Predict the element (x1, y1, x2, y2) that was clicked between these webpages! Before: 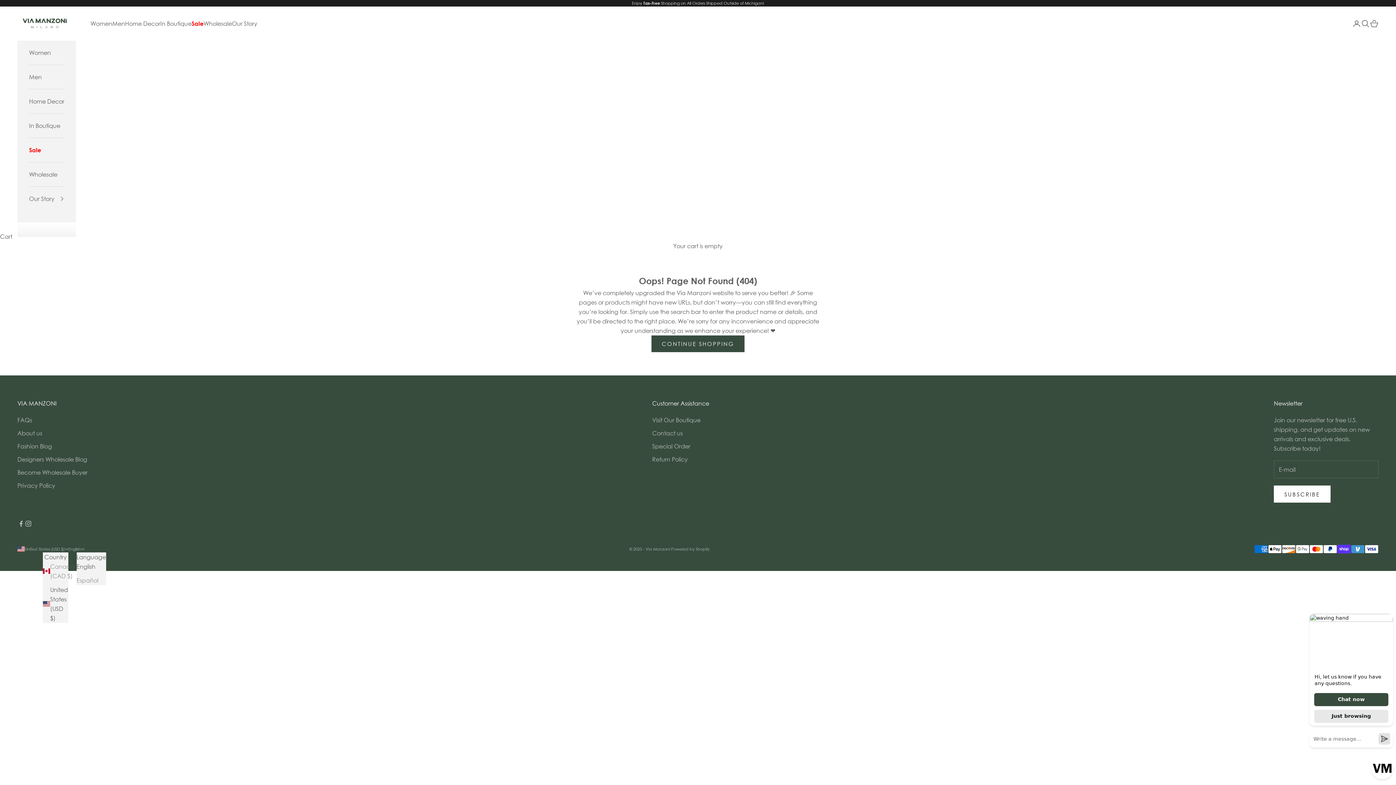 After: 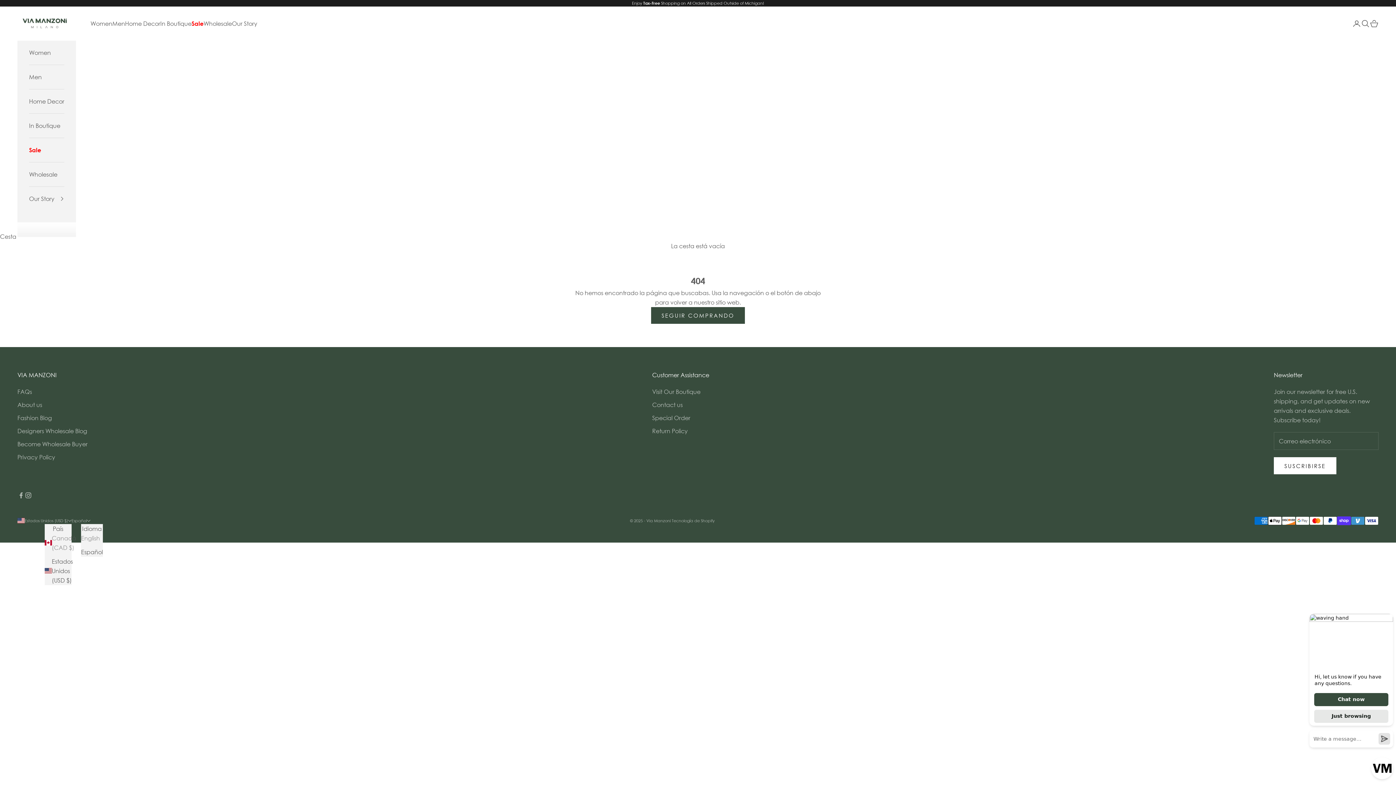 Action: label: Español bbox: (76, 575, 106, 585)